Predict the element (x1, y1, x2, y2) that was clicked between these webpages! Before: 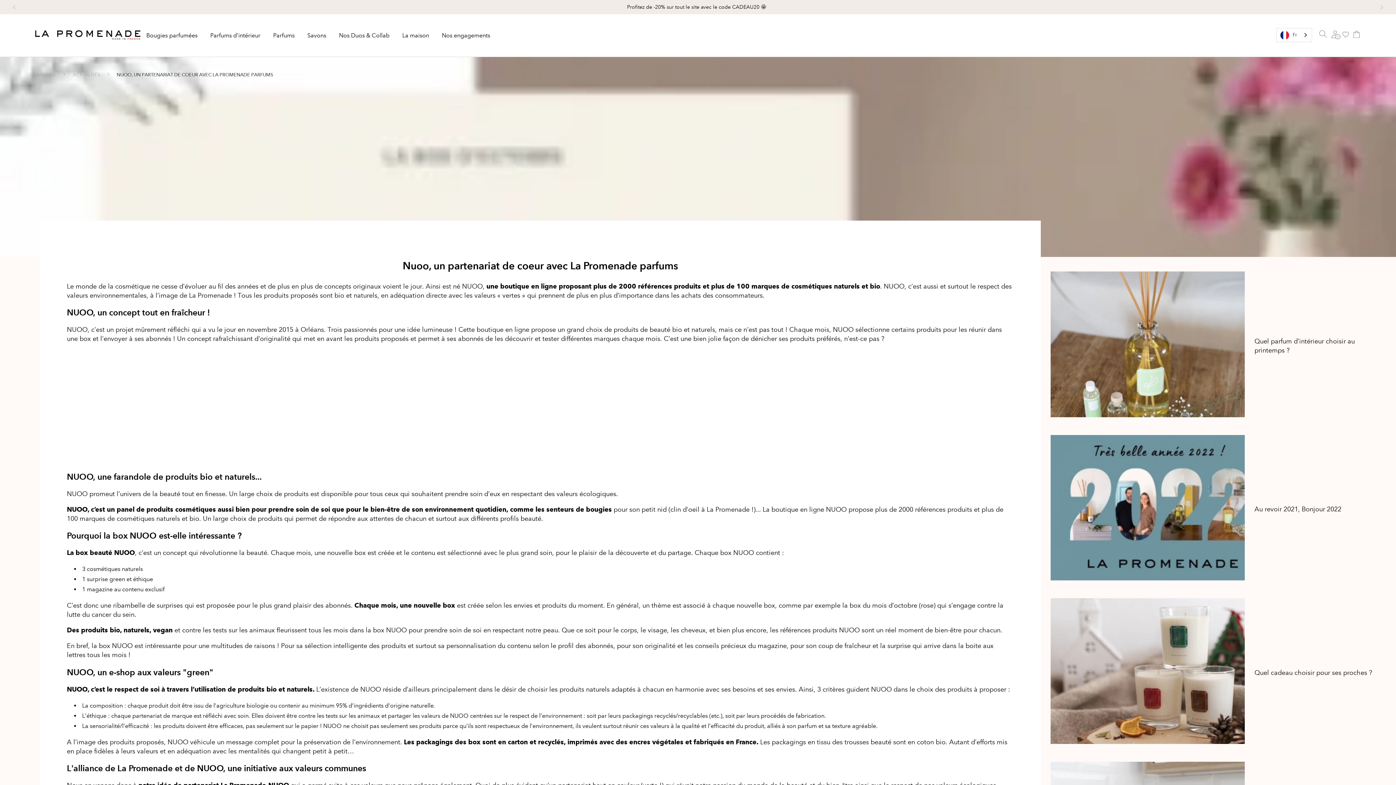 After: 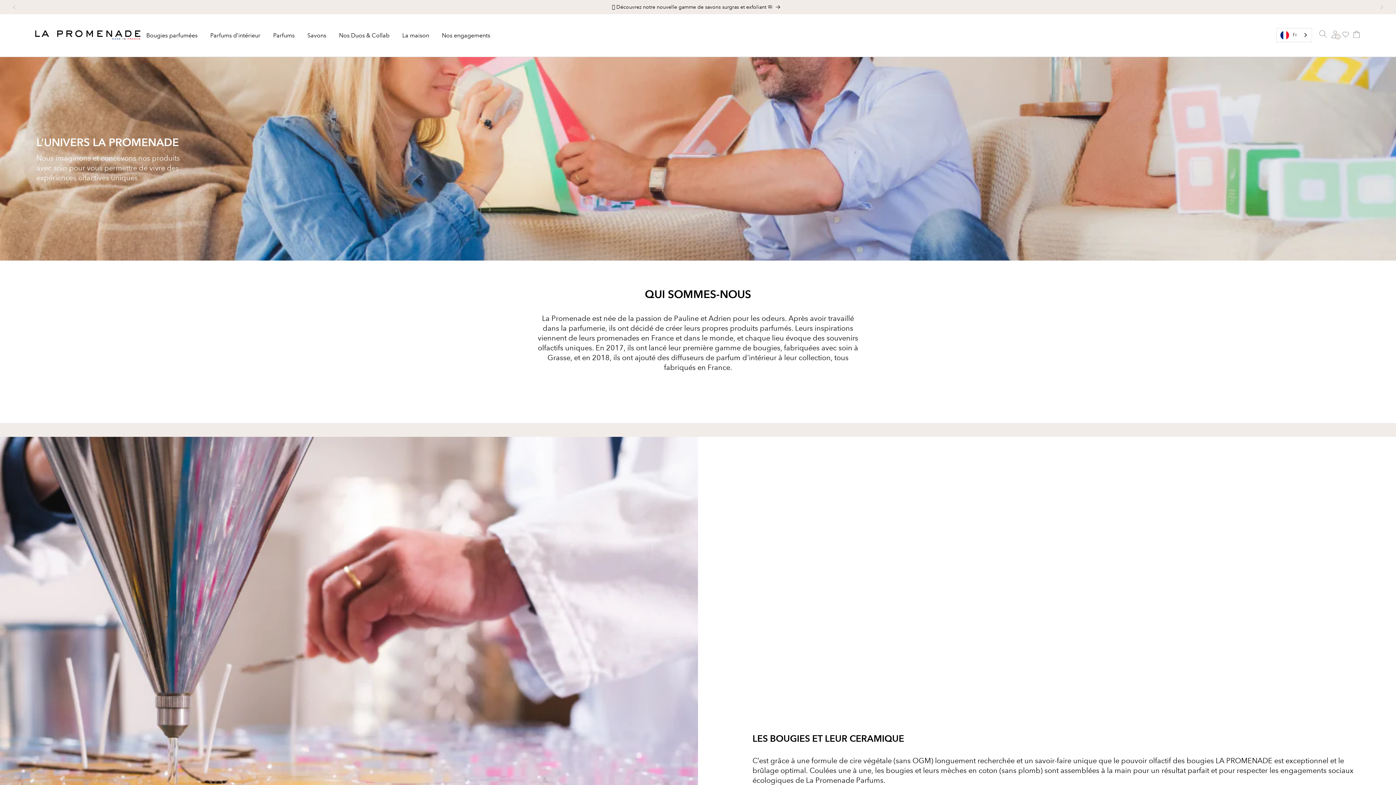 Action: bbox: (396, 27, 435, 43) label: La maison